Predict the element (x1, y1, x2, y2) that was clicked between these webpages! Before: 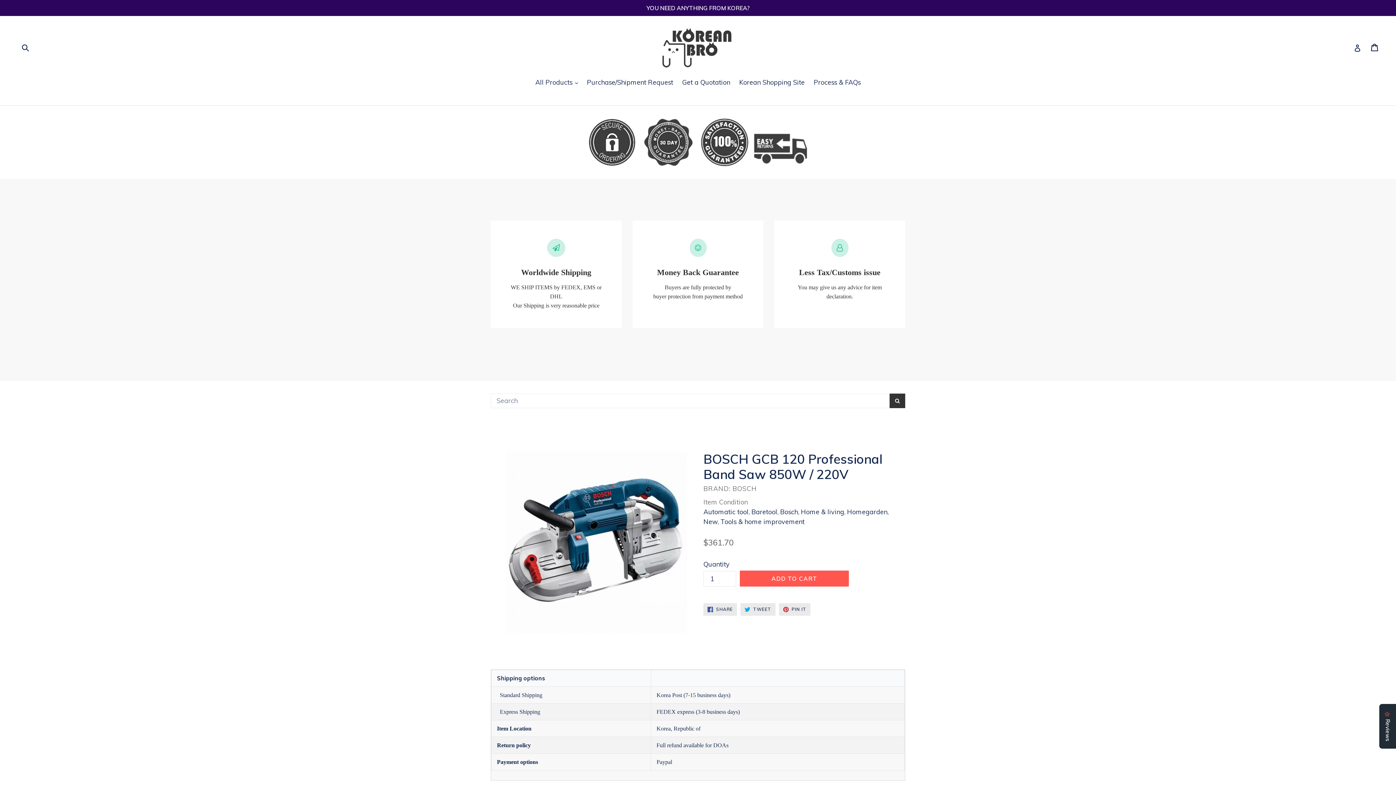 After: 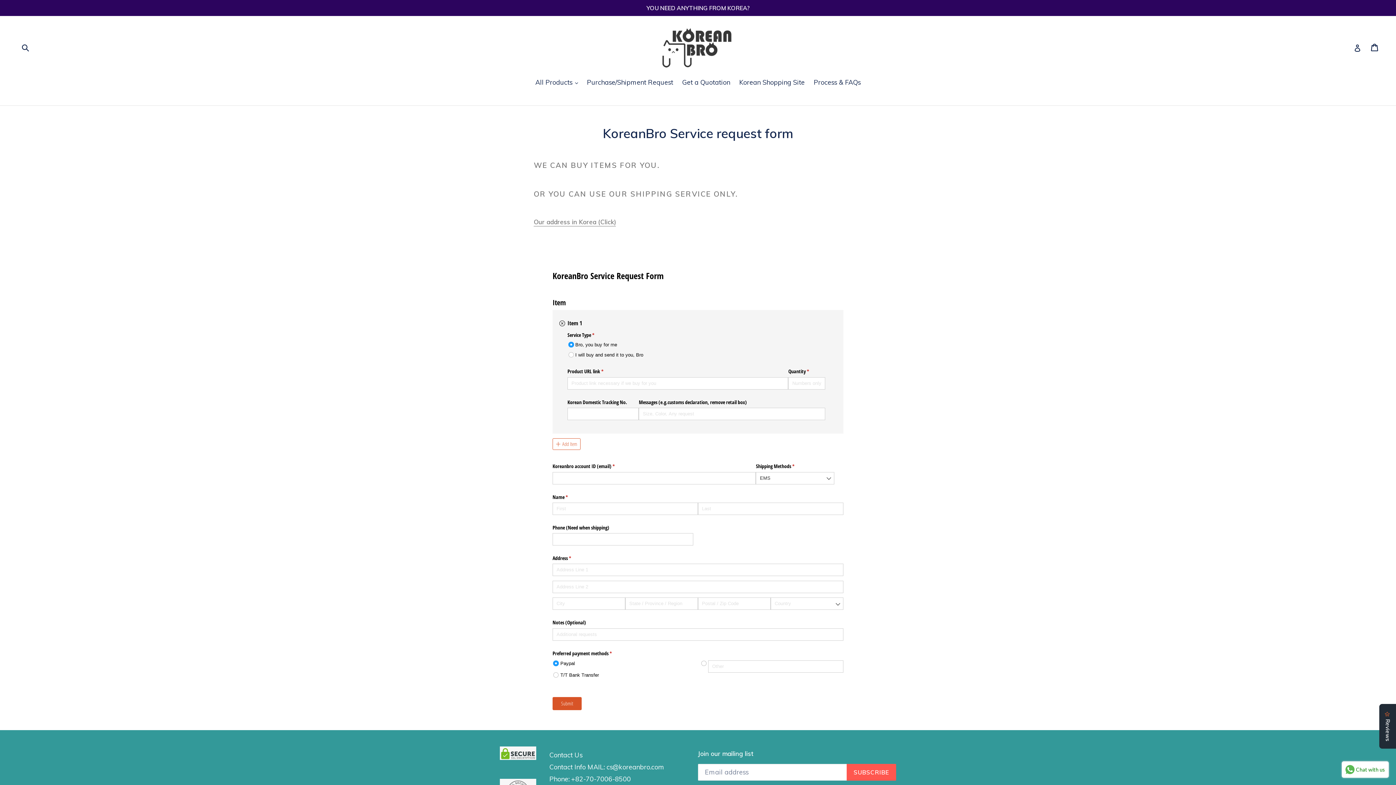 Action: bbox: (583, 77, 676, 88) label: Purchase/Shipment Request